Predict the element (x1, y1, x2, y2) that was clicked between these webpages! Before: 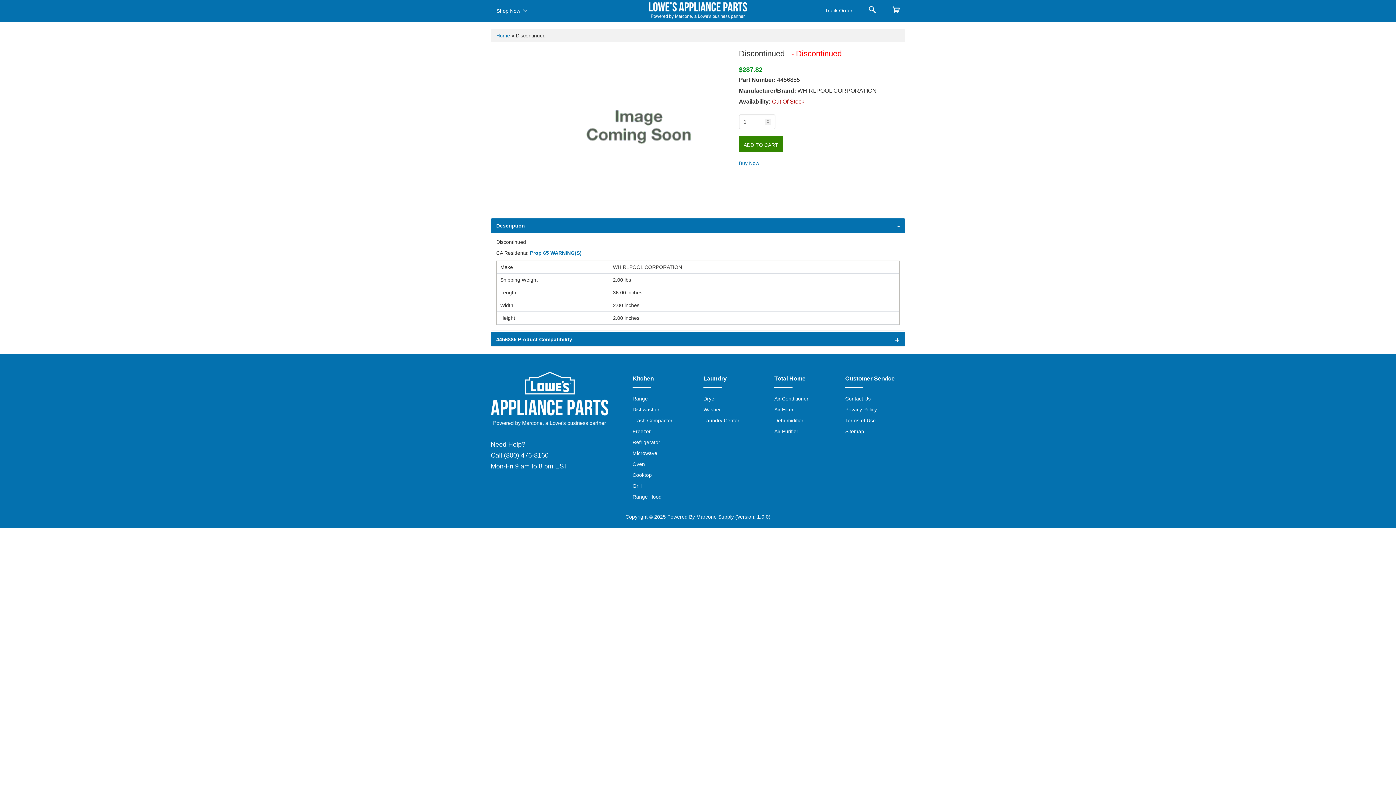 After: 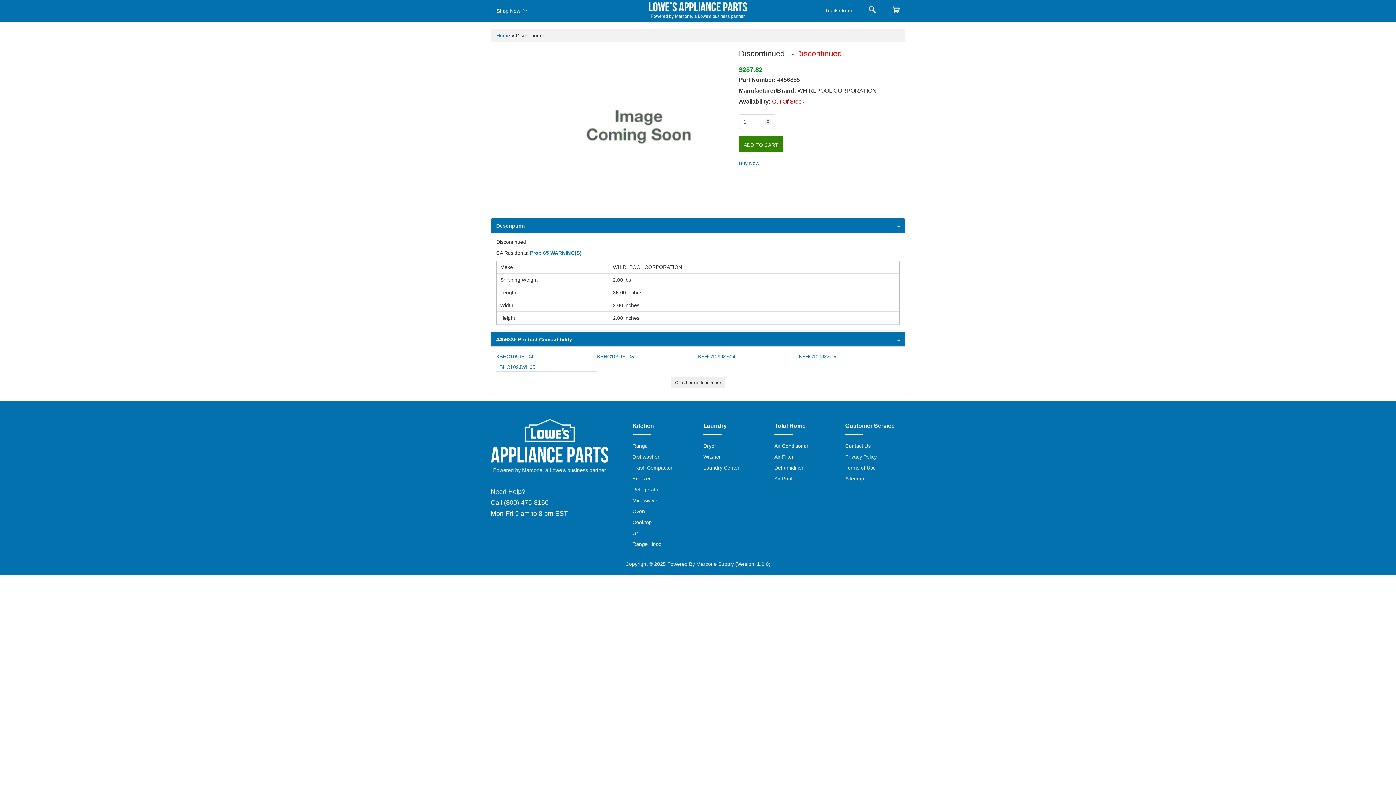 Action: bbox: (496, 336, 572, 342) label: 4456885 Product Compatibility